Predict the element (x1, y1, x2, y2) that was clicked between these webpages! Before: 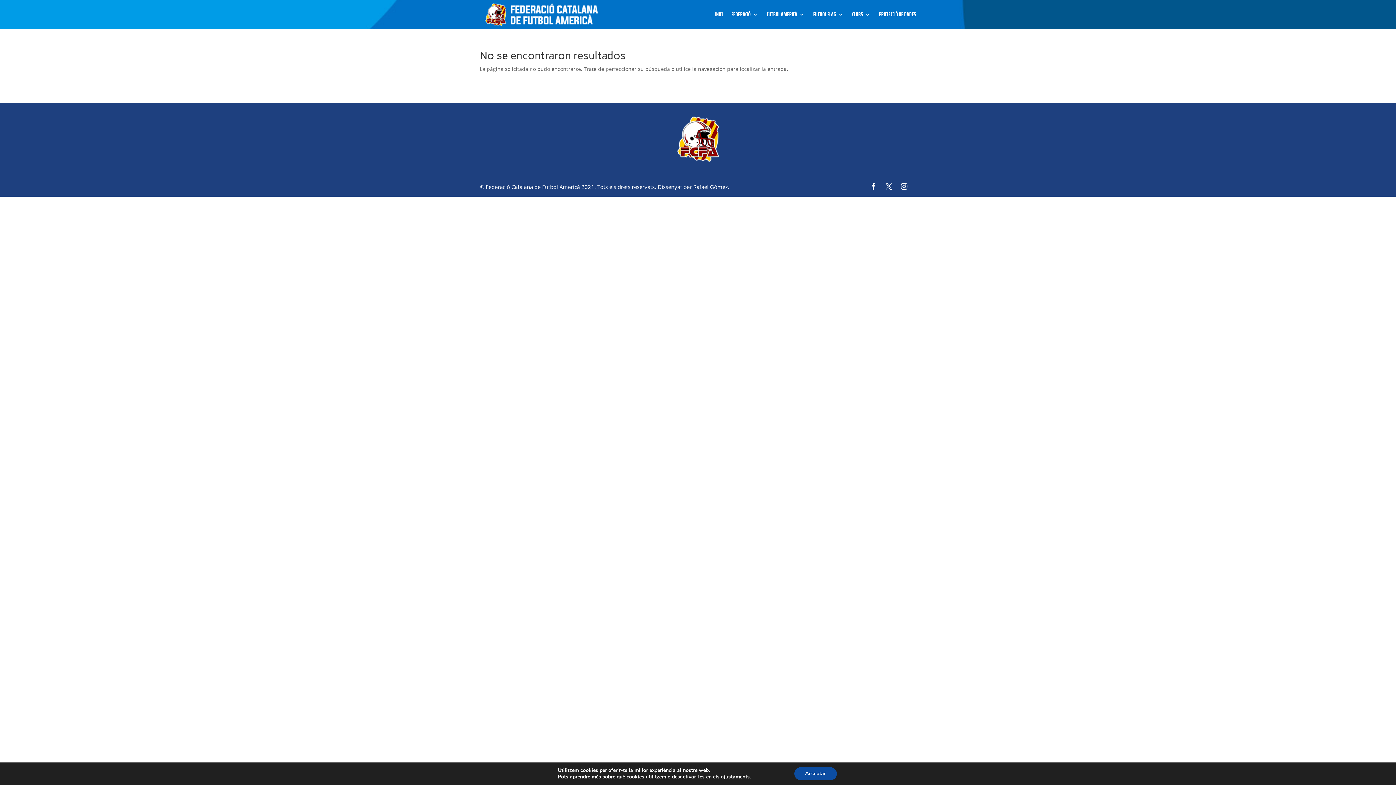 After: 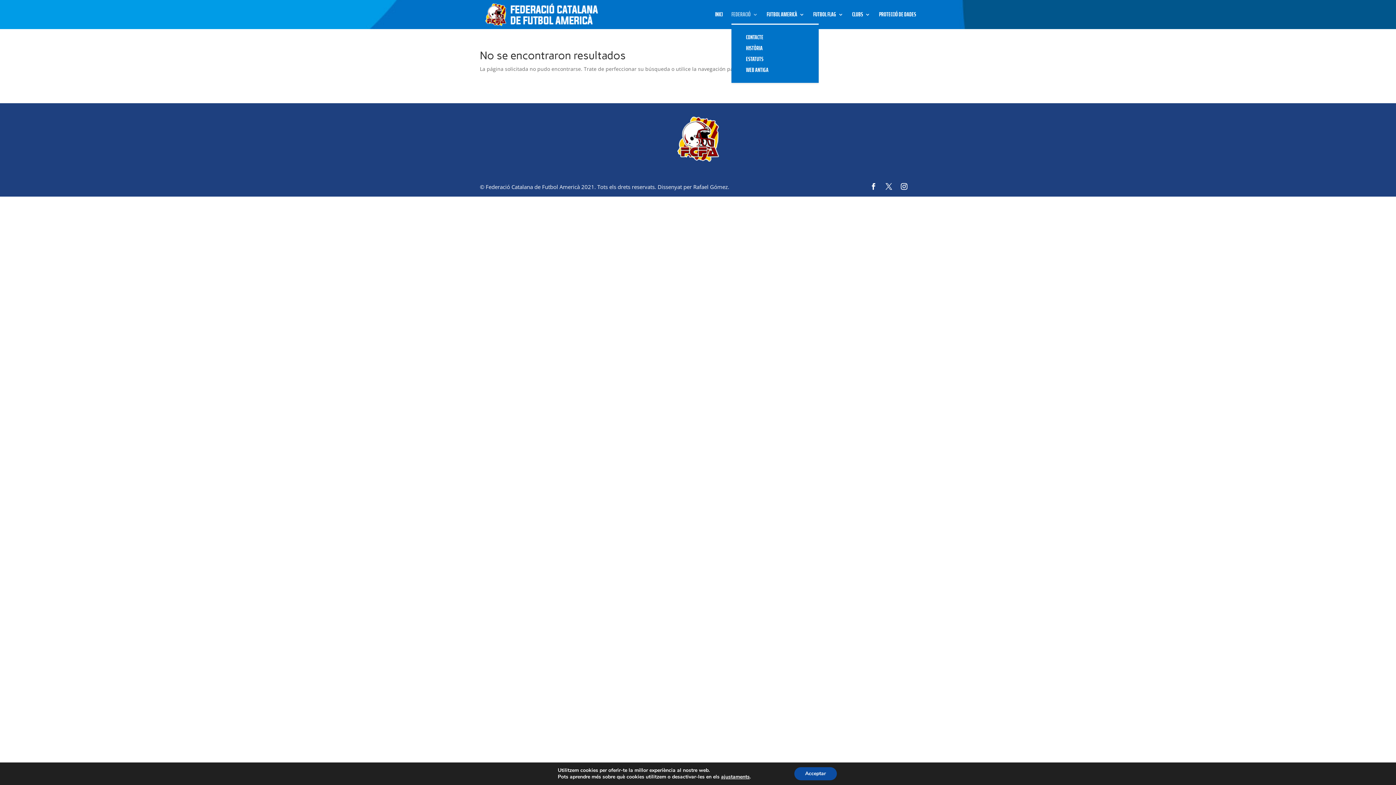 Action: bbox: (731, 12, 758, 29) label: FEDERACIÓ